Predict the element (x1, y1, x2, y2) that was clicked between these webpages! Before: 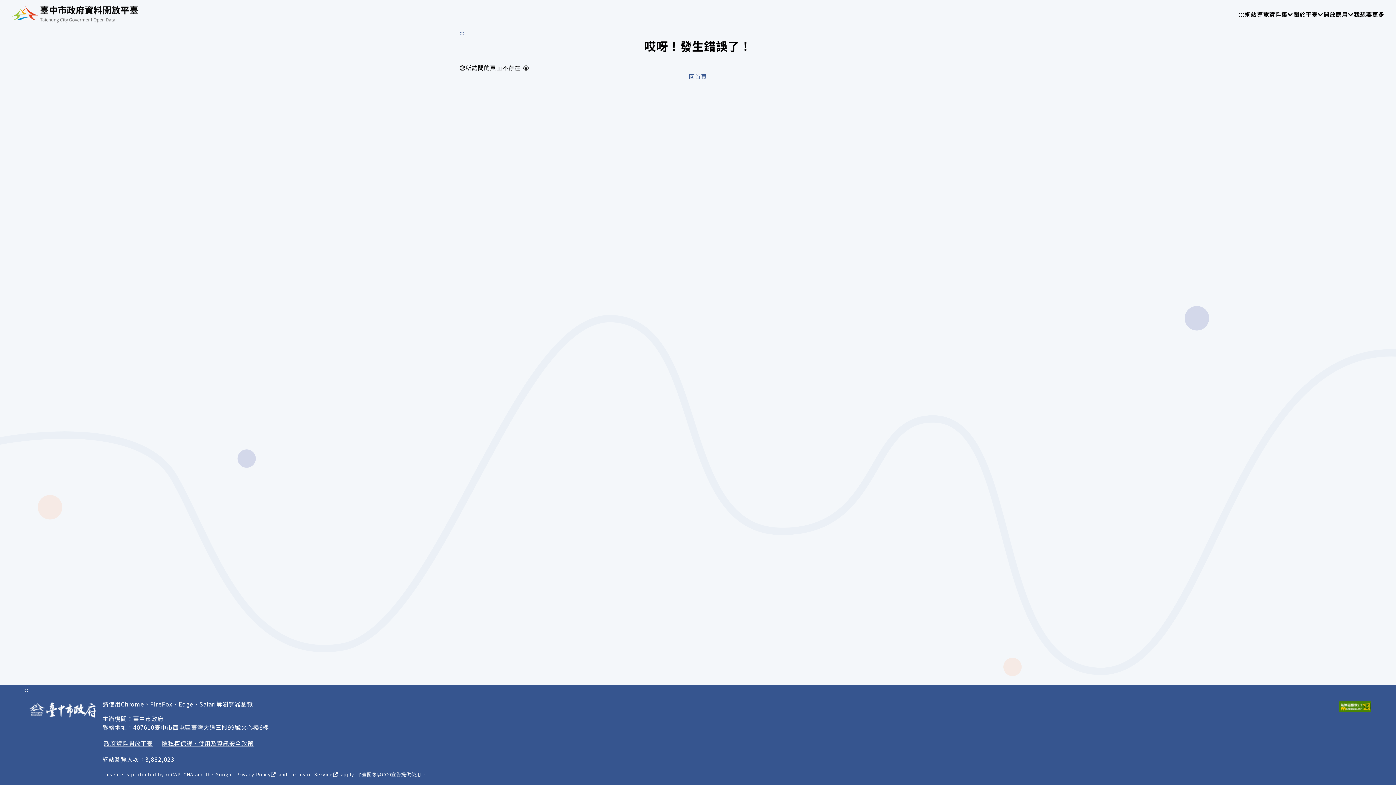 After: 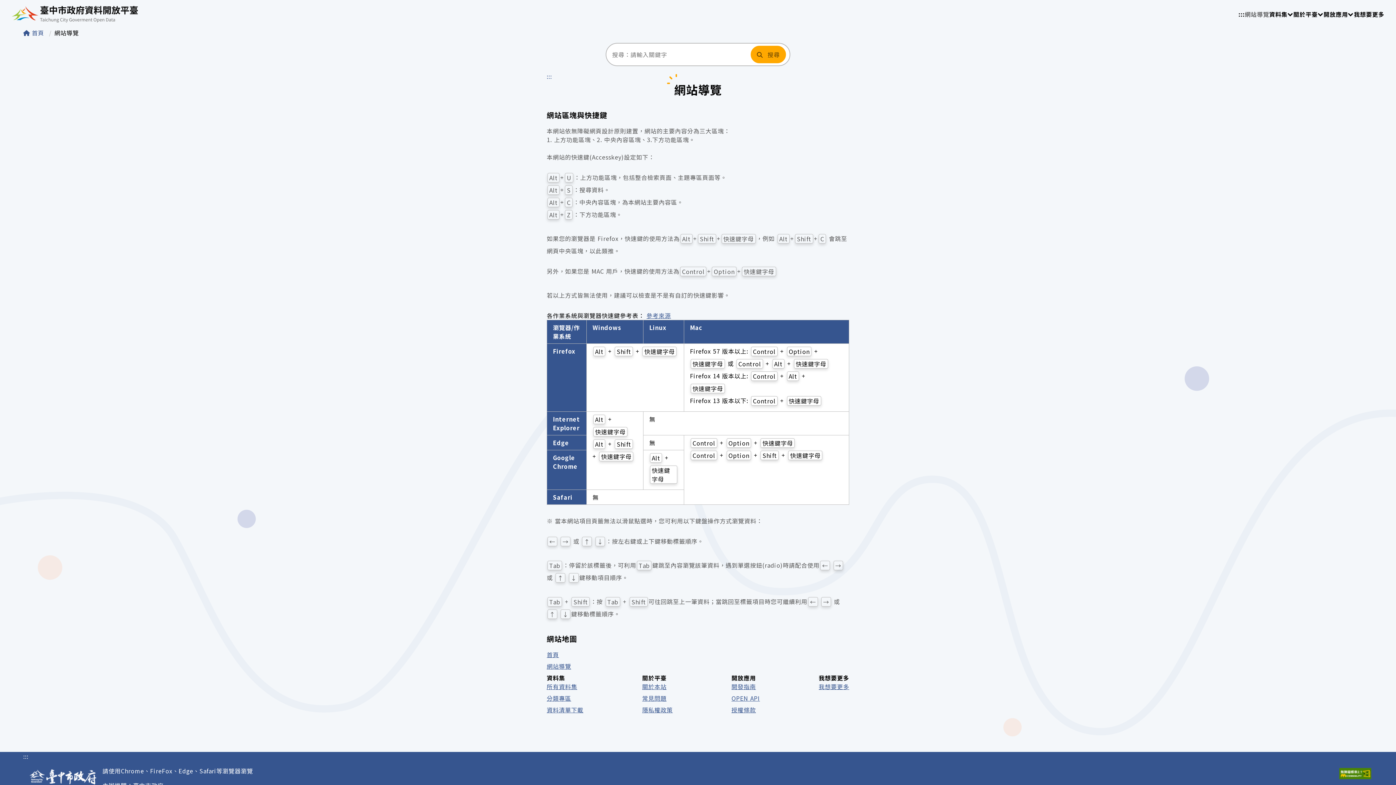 Action: label: 網站導覽 bbox: (1245, 9, 1269, 18)